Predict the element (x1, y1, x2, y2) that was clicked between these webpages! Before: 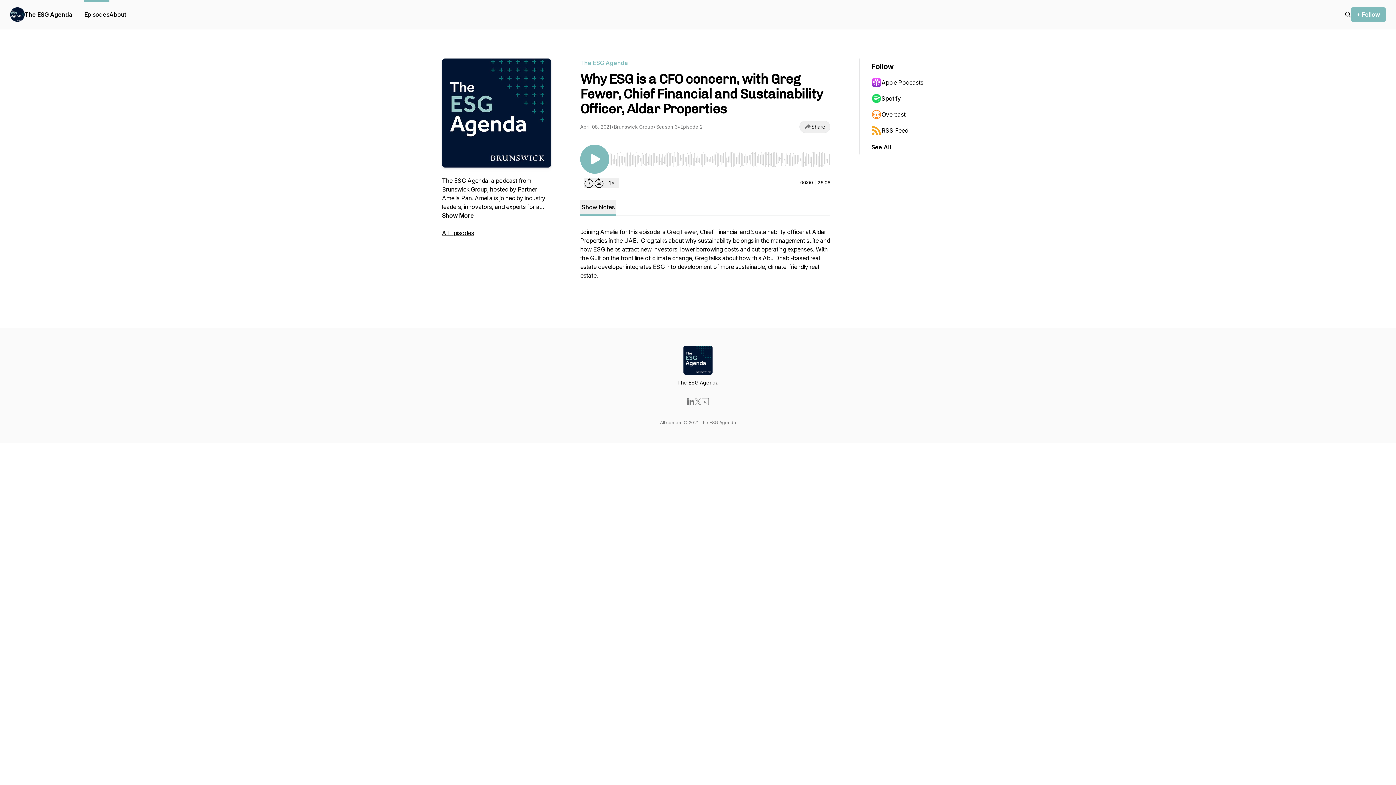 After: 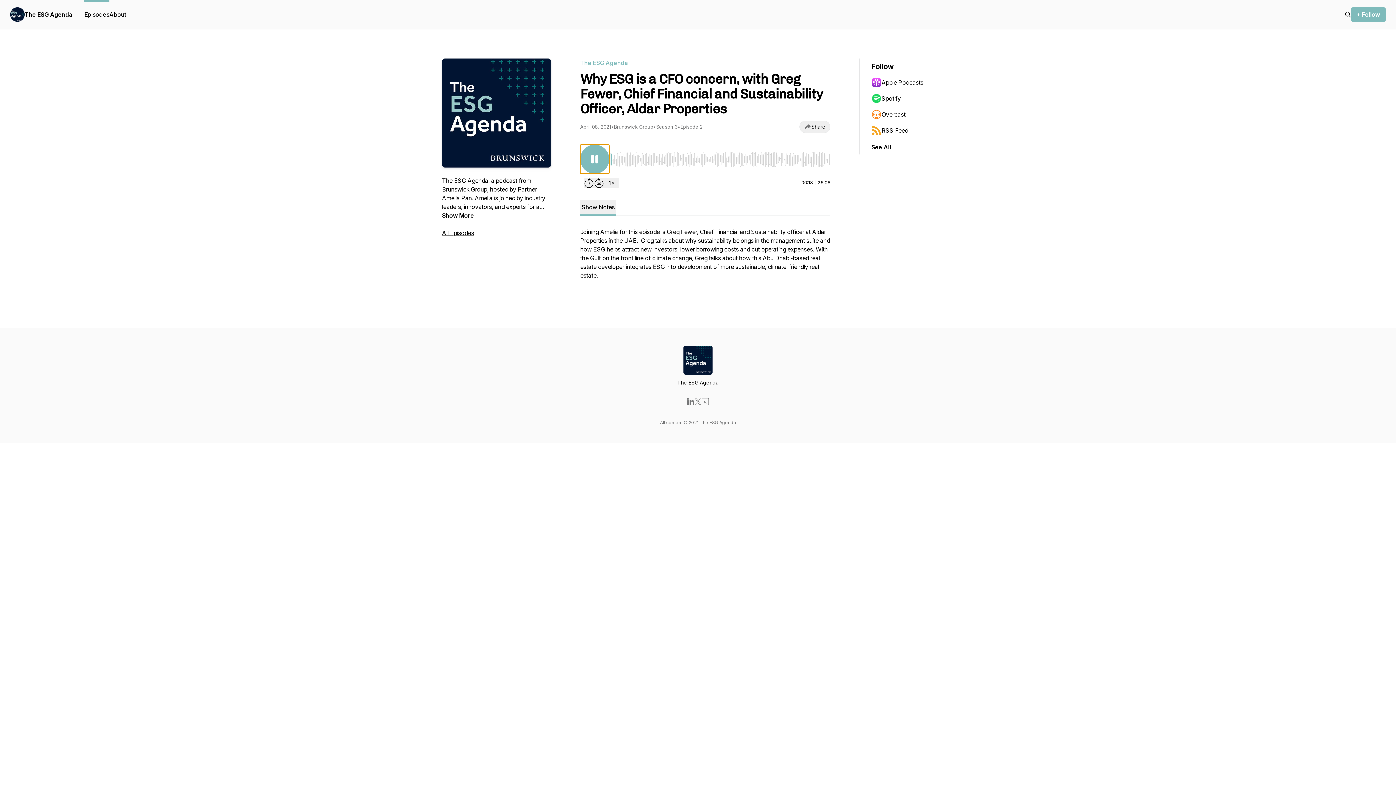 Action: label: Play/Pause bbox: (580, 144, 609, 173)